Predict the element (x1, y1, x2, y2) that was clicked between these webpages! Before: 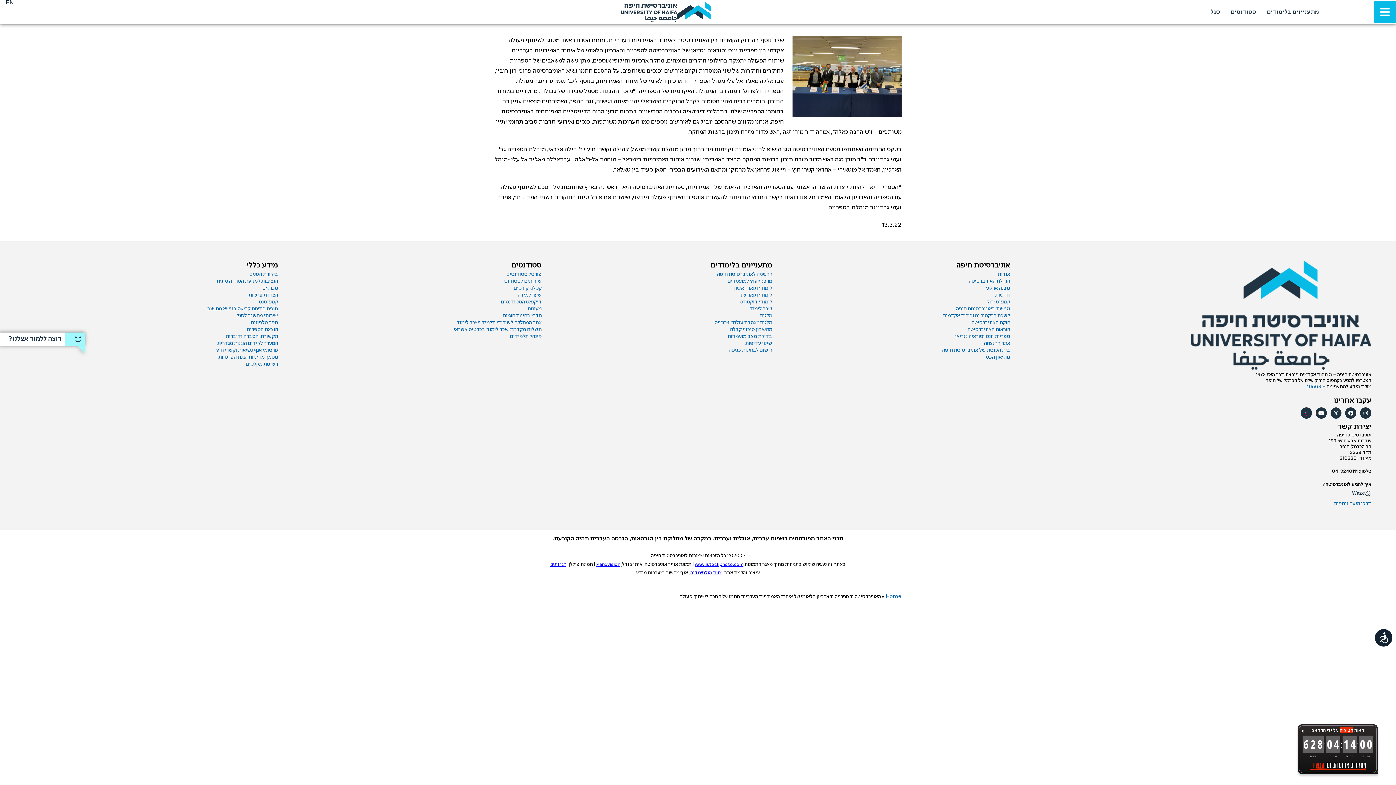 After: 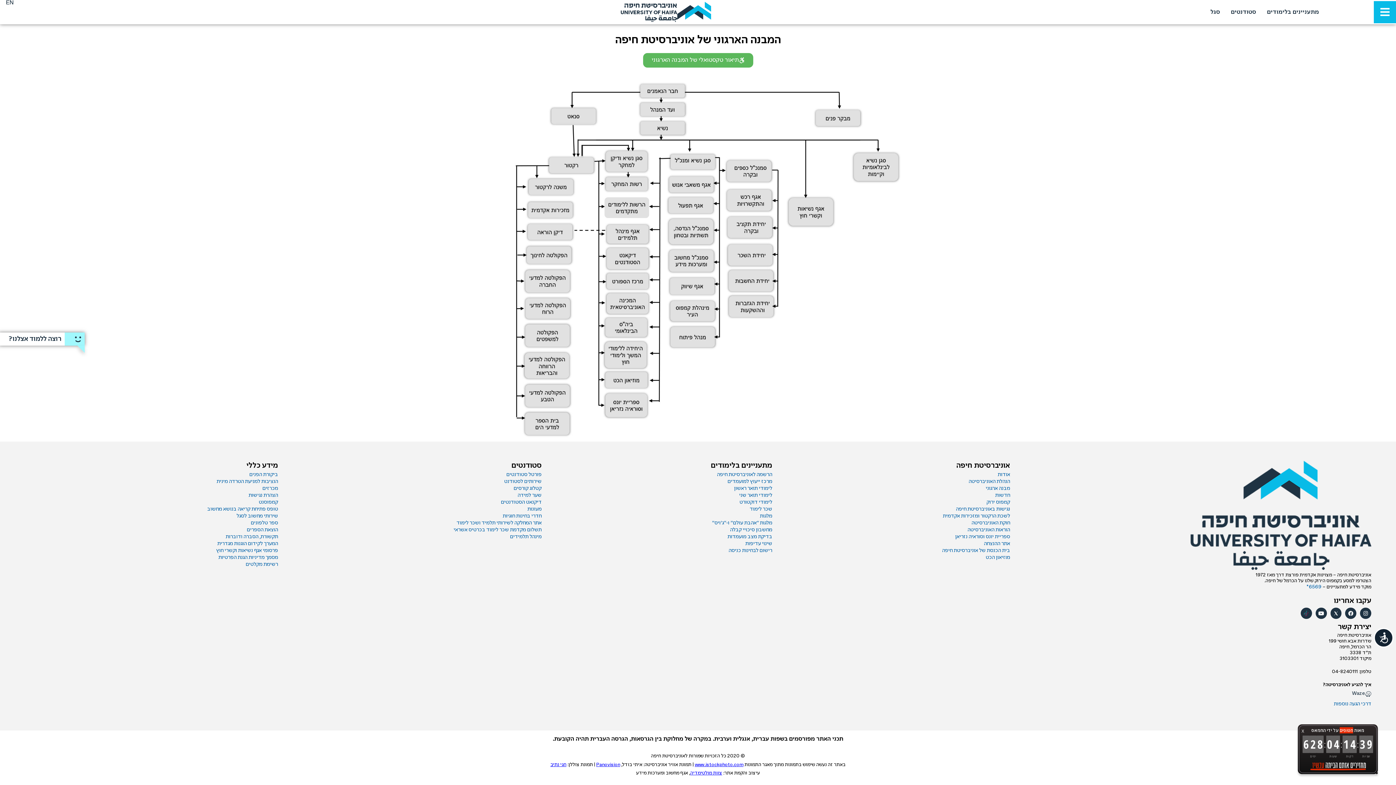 Action: bbox: (986, 285, 1010, 291) label: מבנה ארגוני